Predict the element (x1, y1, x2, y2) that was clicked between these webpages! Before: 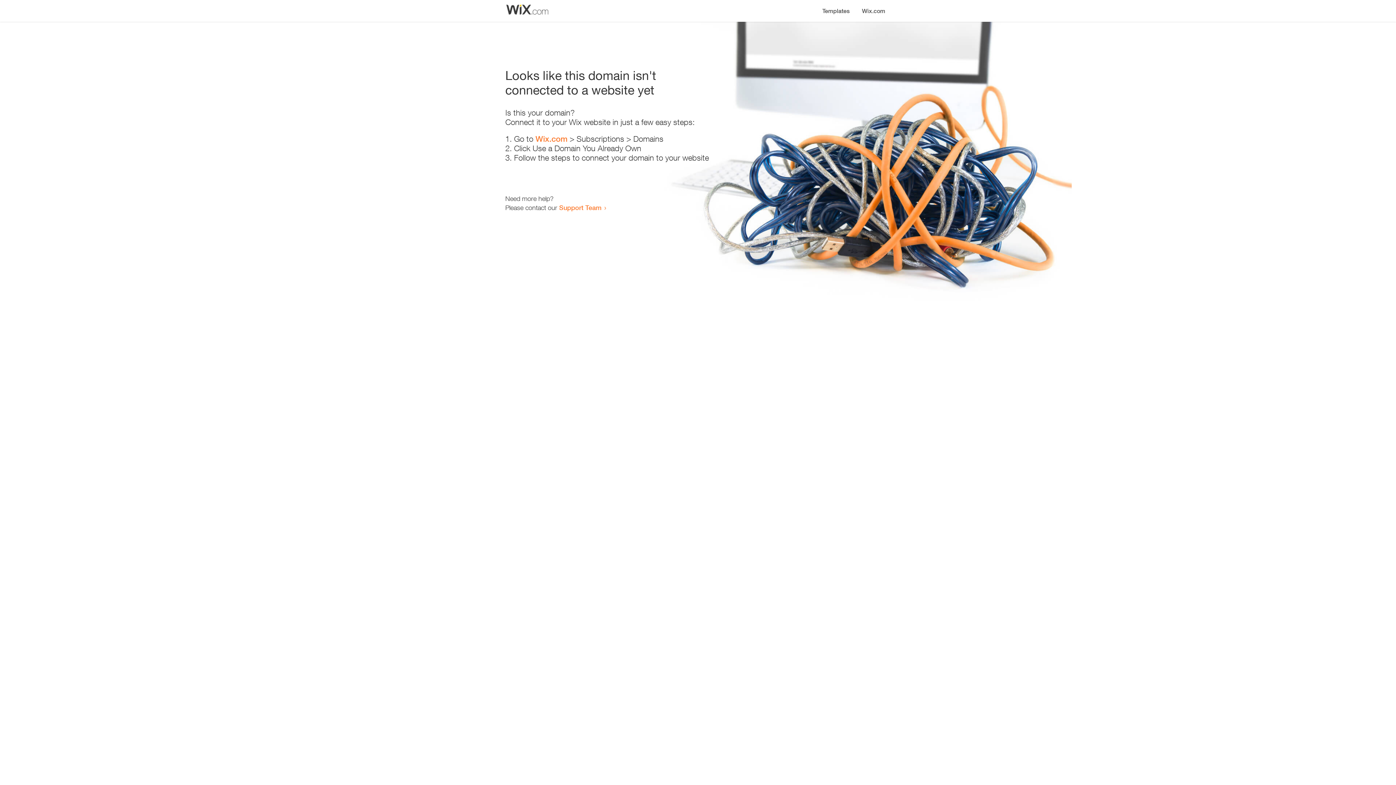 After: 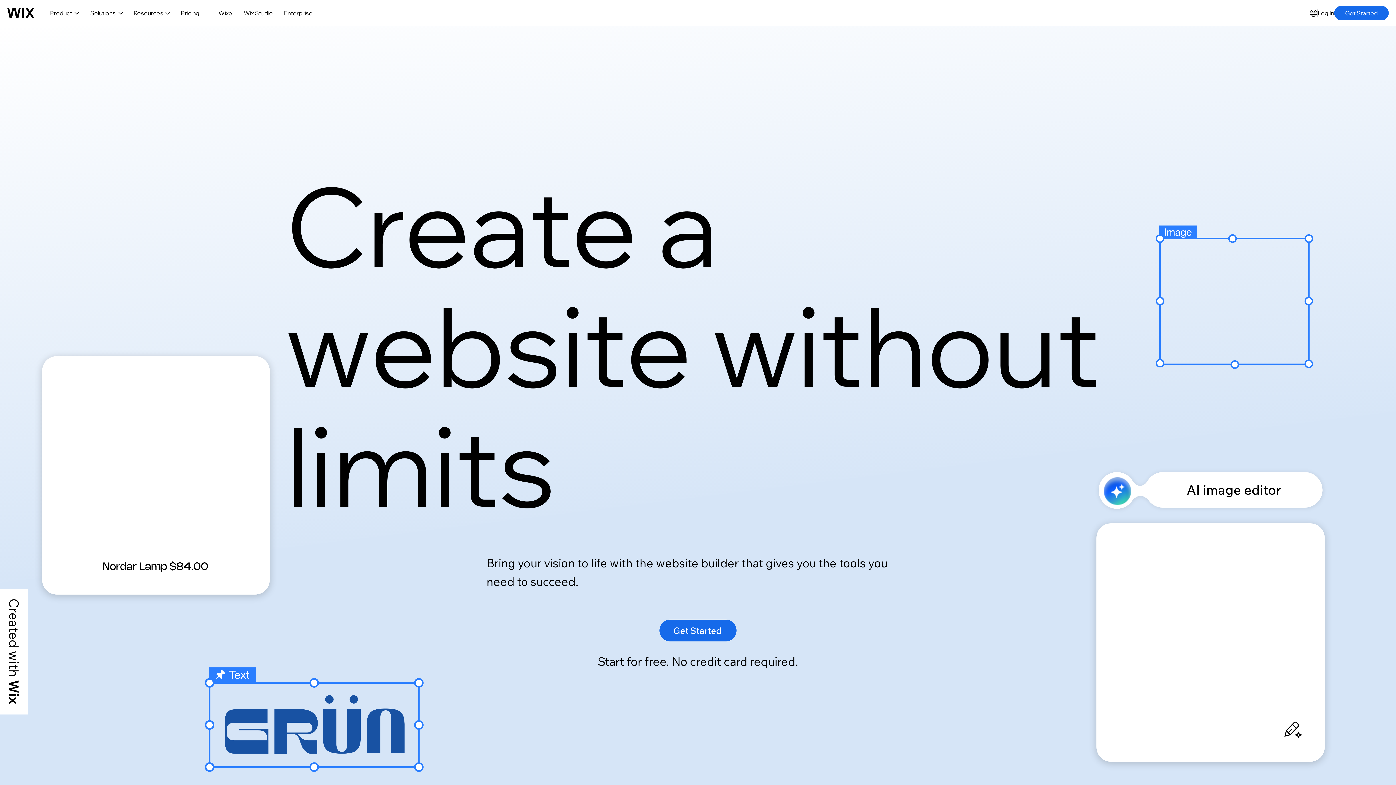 Action: bbox: (856, 0, 890, 14) label: Wix.com